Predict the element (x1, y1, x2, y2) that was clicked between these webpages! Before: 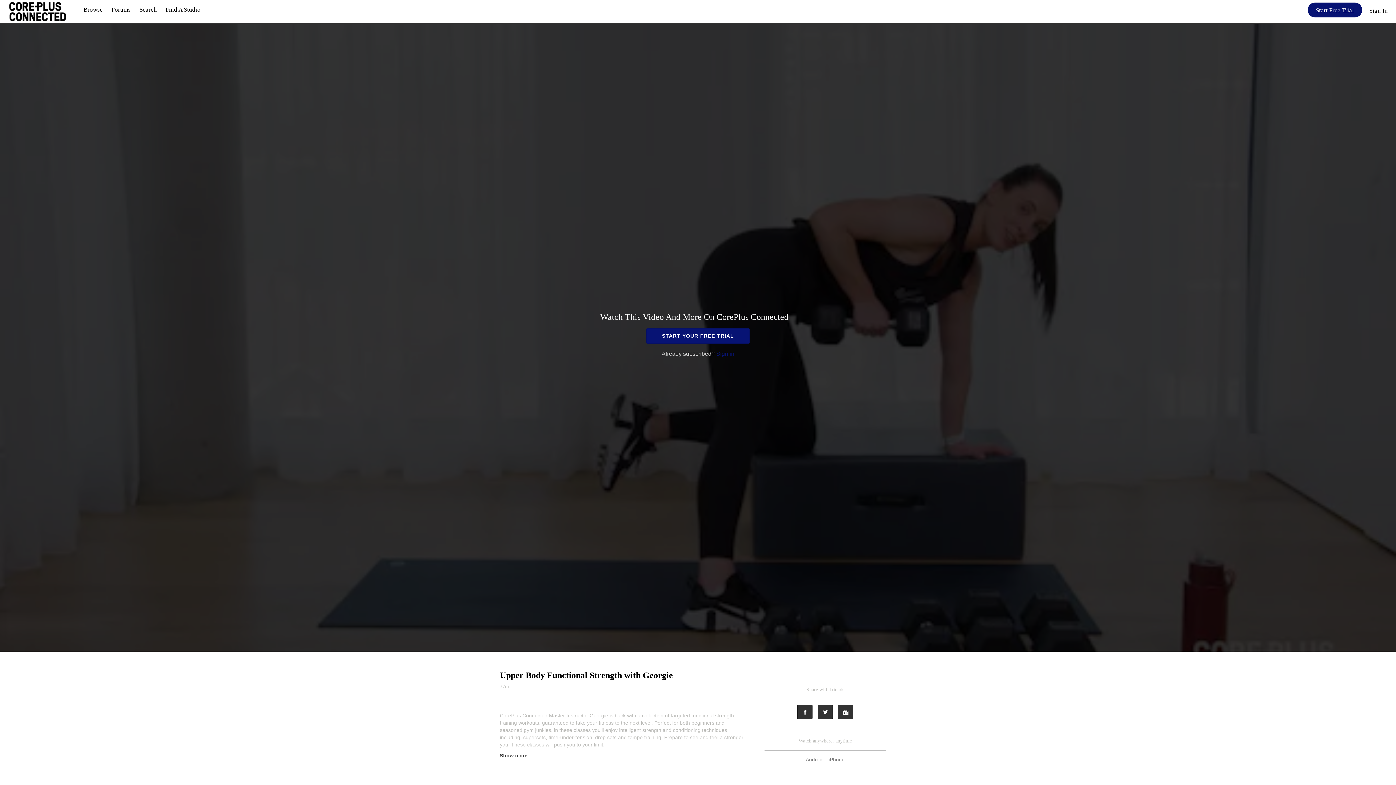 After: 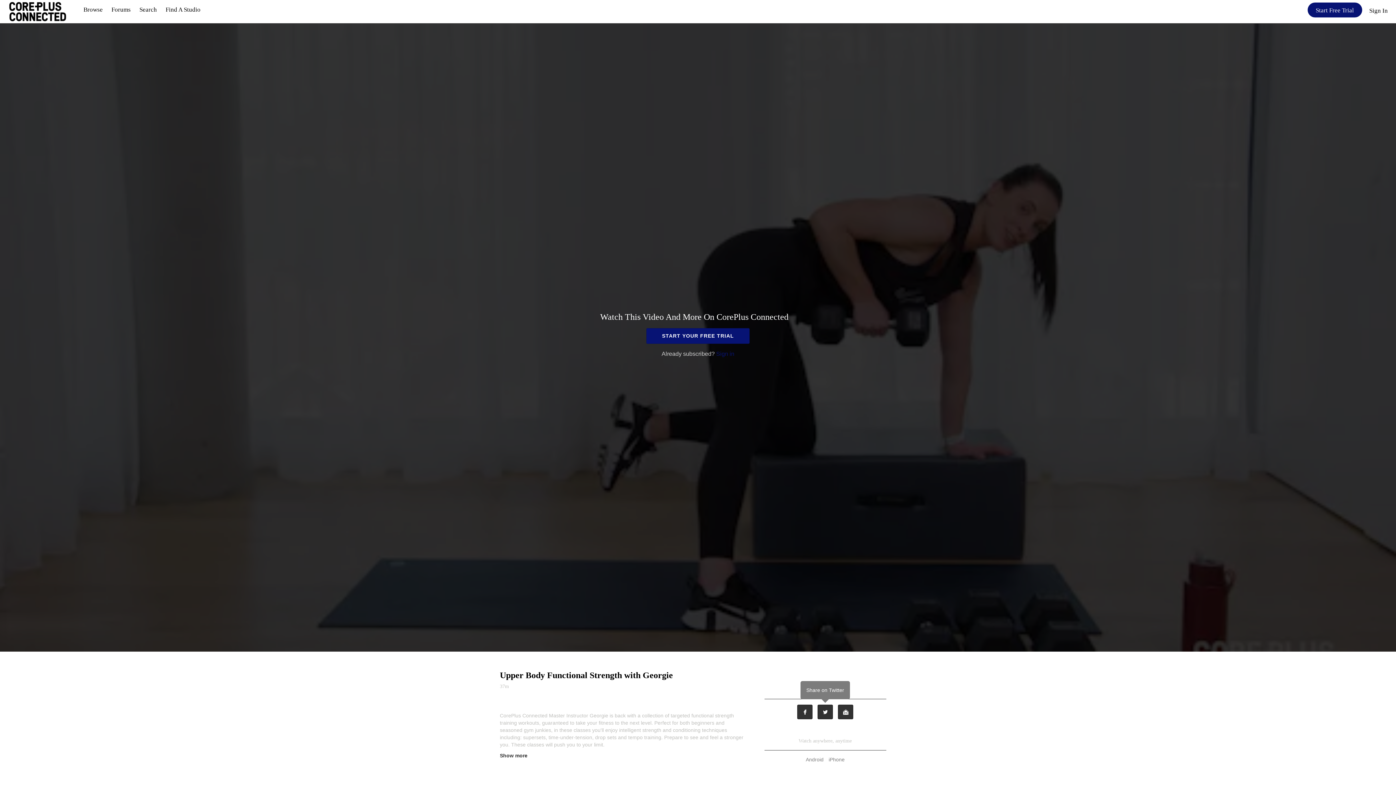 Action: bbox: (817, 705, 833, 719) label: Twitter